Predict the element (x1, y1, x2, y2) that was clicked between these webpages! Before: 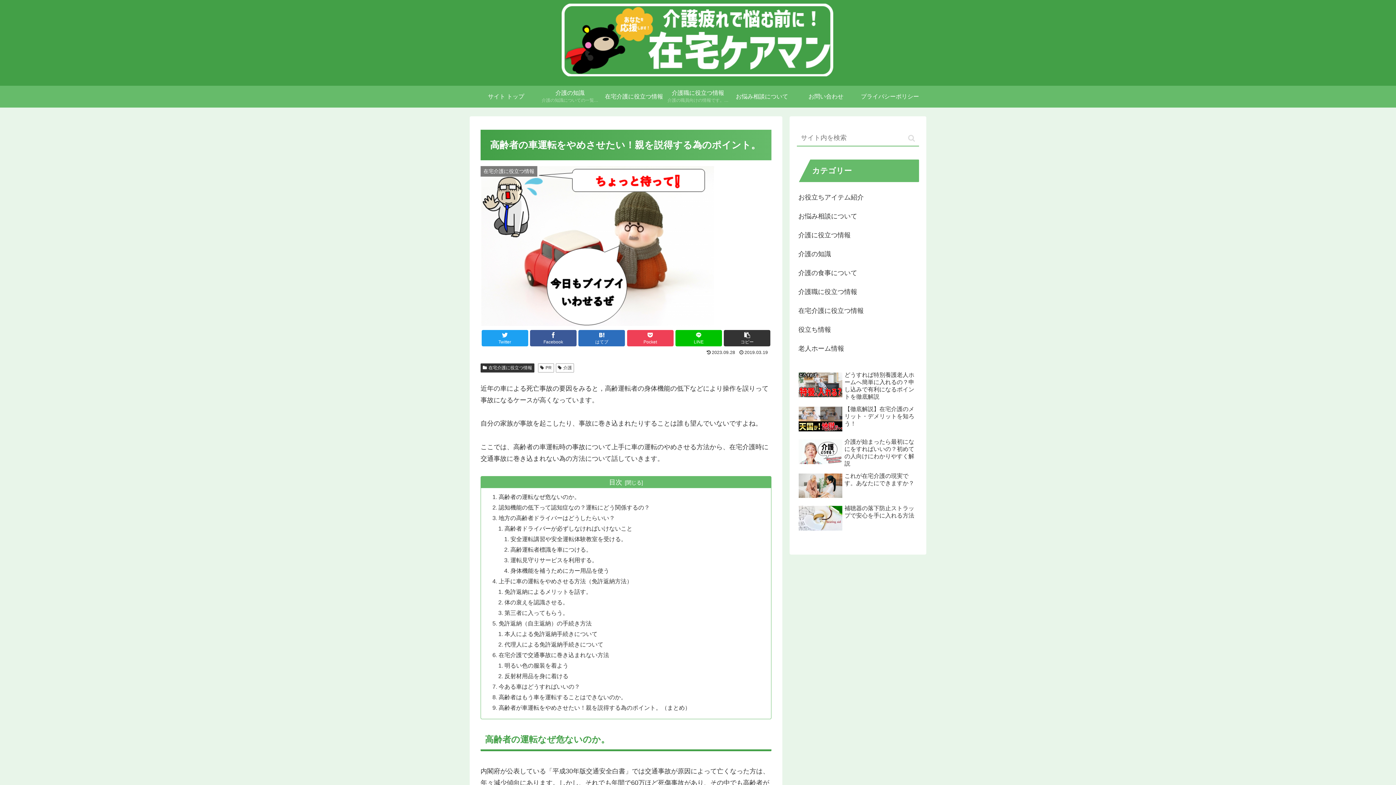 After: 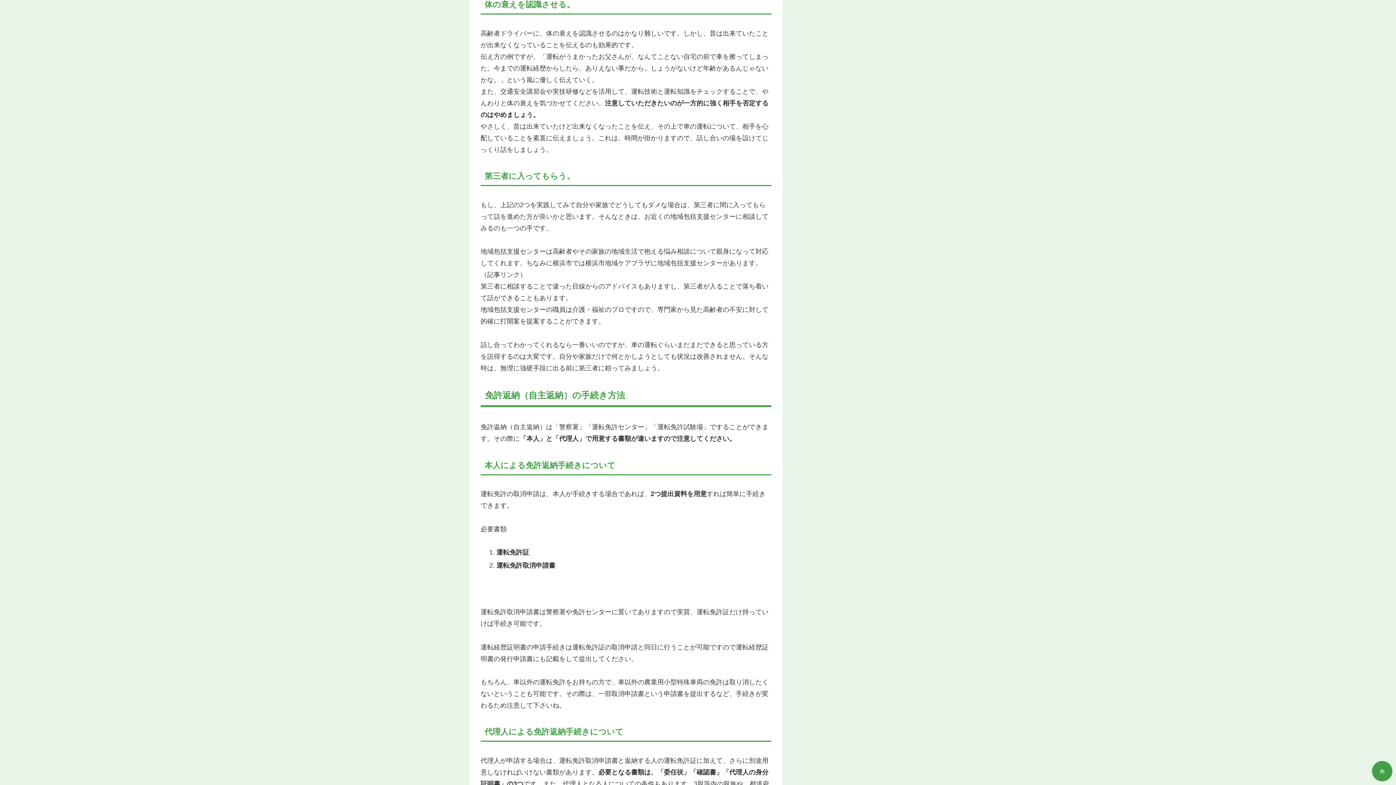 Action: bbox: (504, 599, 568, 605) label: 体の衰えを認識させる。